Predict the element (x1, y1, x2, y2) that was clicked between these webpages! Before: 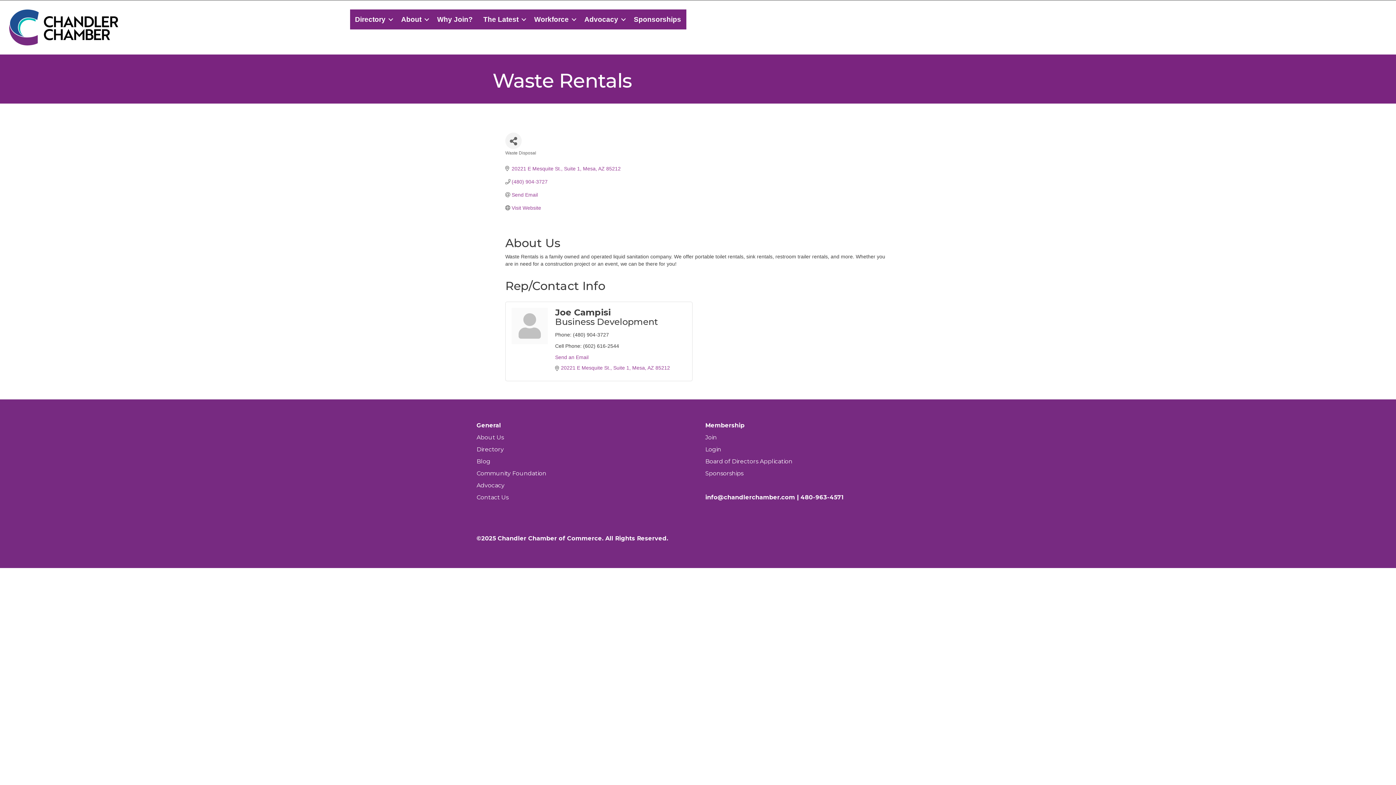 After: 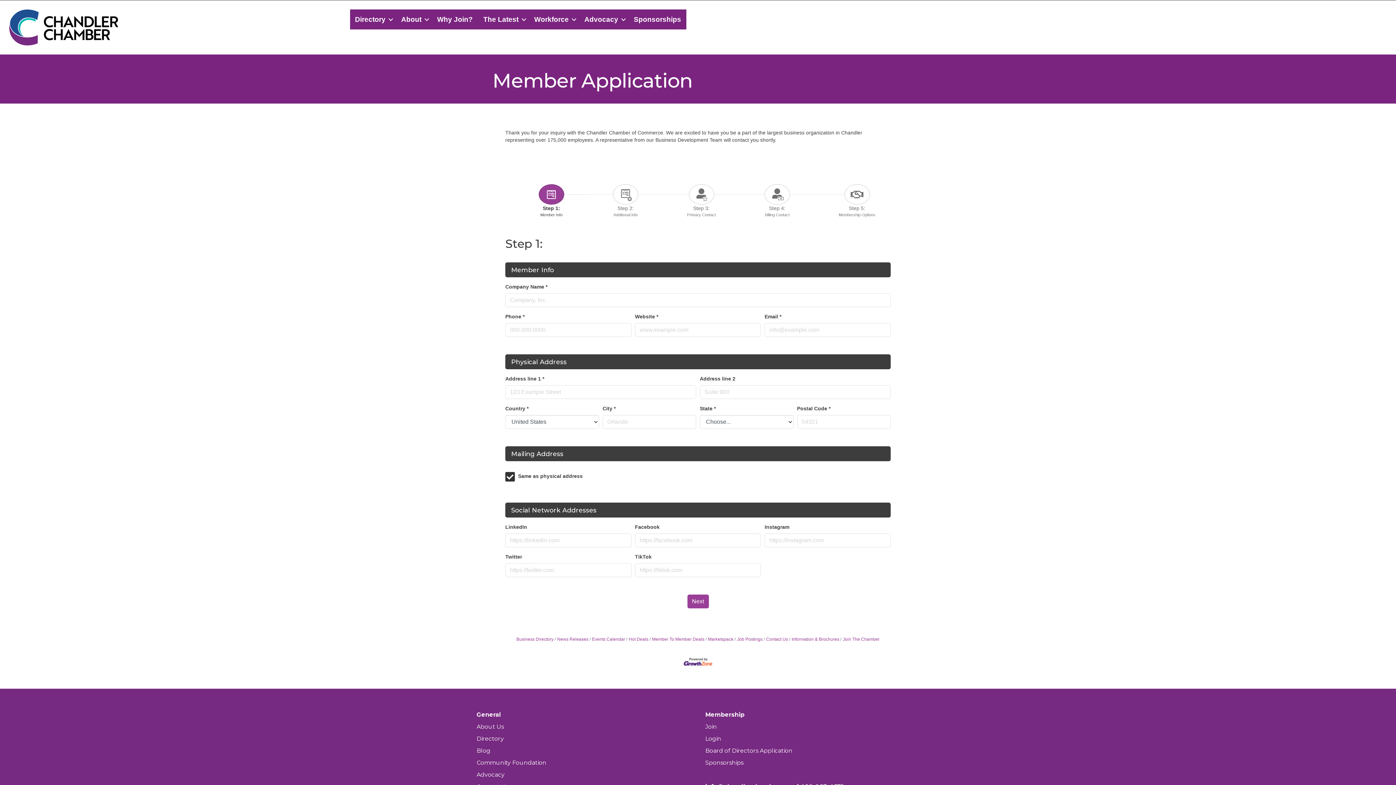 Action: label: Join bbox: (705, 434, 717, 440)